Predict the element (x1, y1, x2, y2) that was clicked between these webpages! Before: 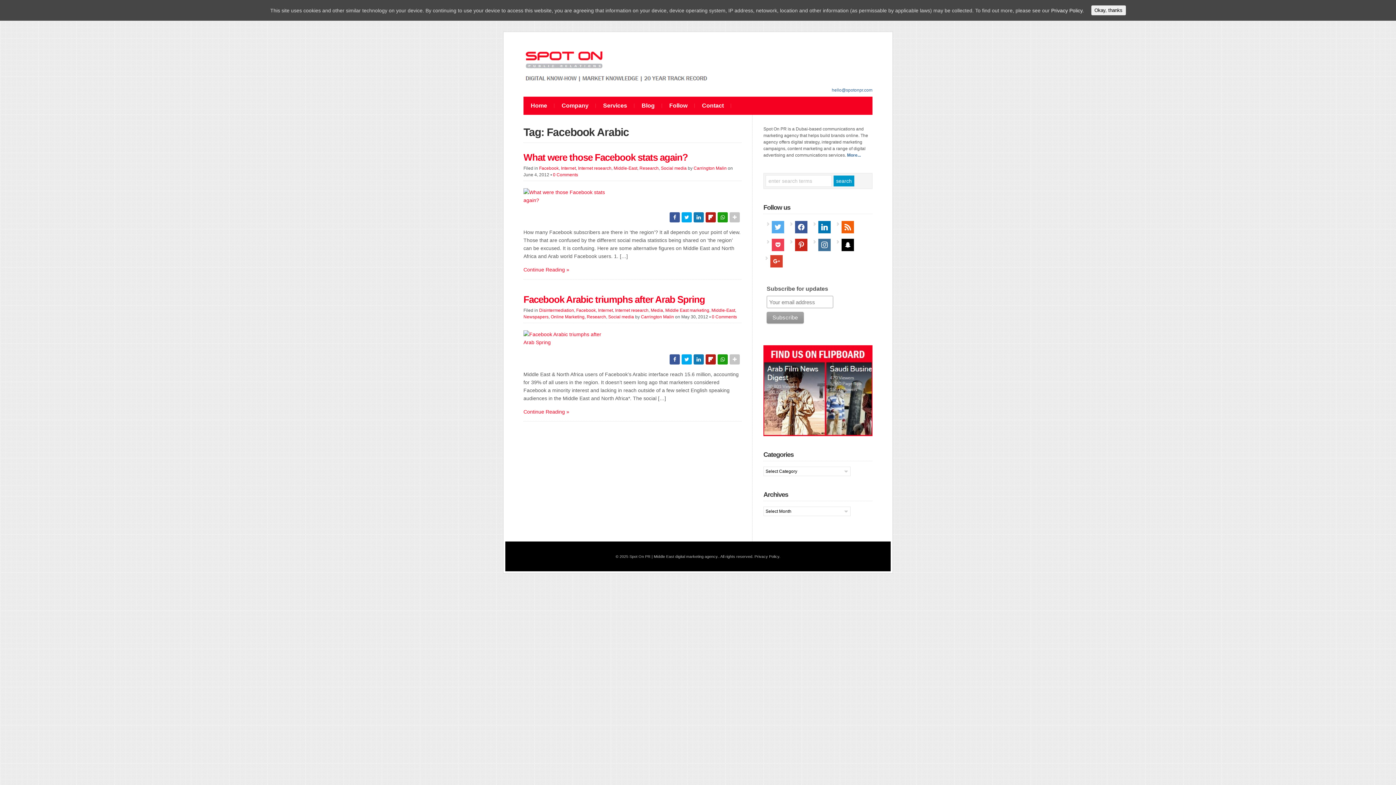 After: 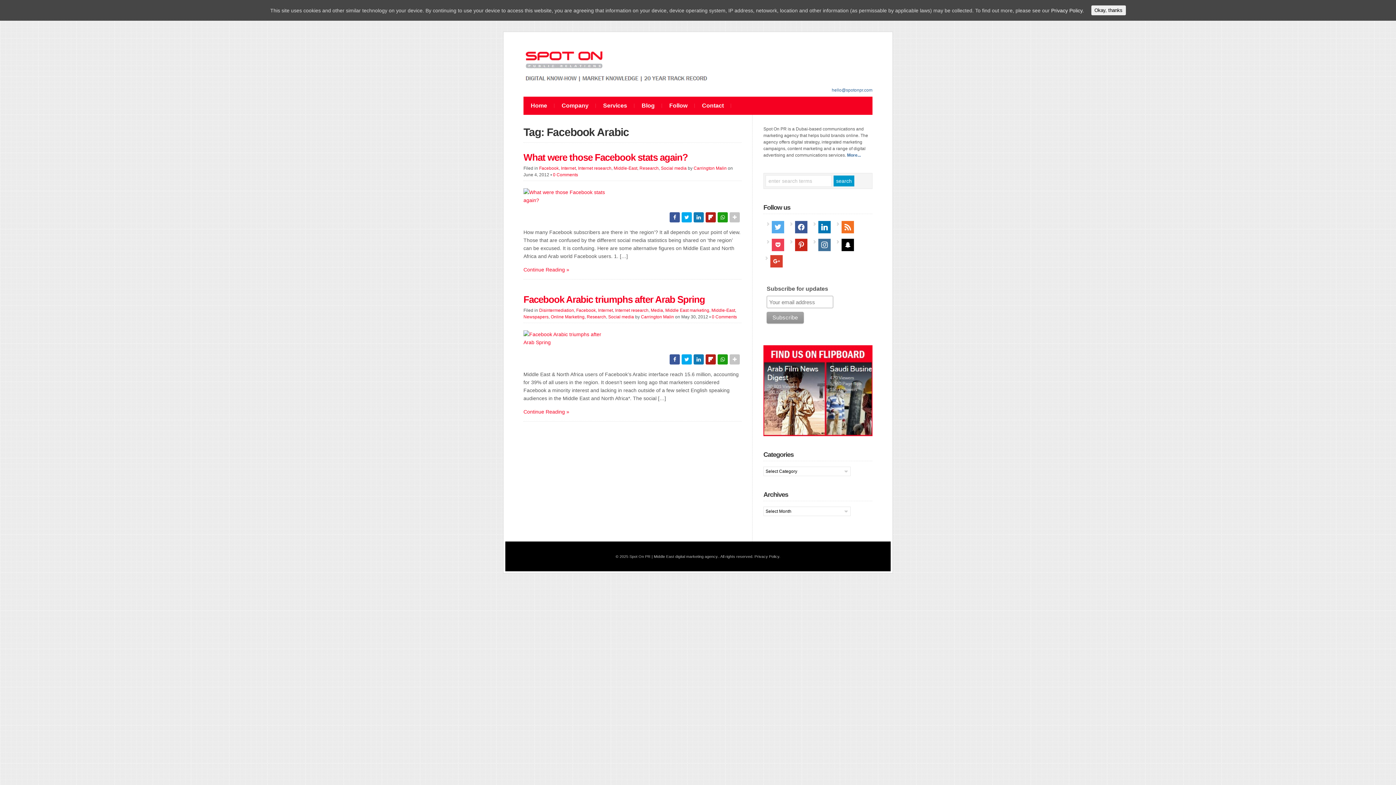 Action: label: rss bbox: (841, 224, 854, 229)